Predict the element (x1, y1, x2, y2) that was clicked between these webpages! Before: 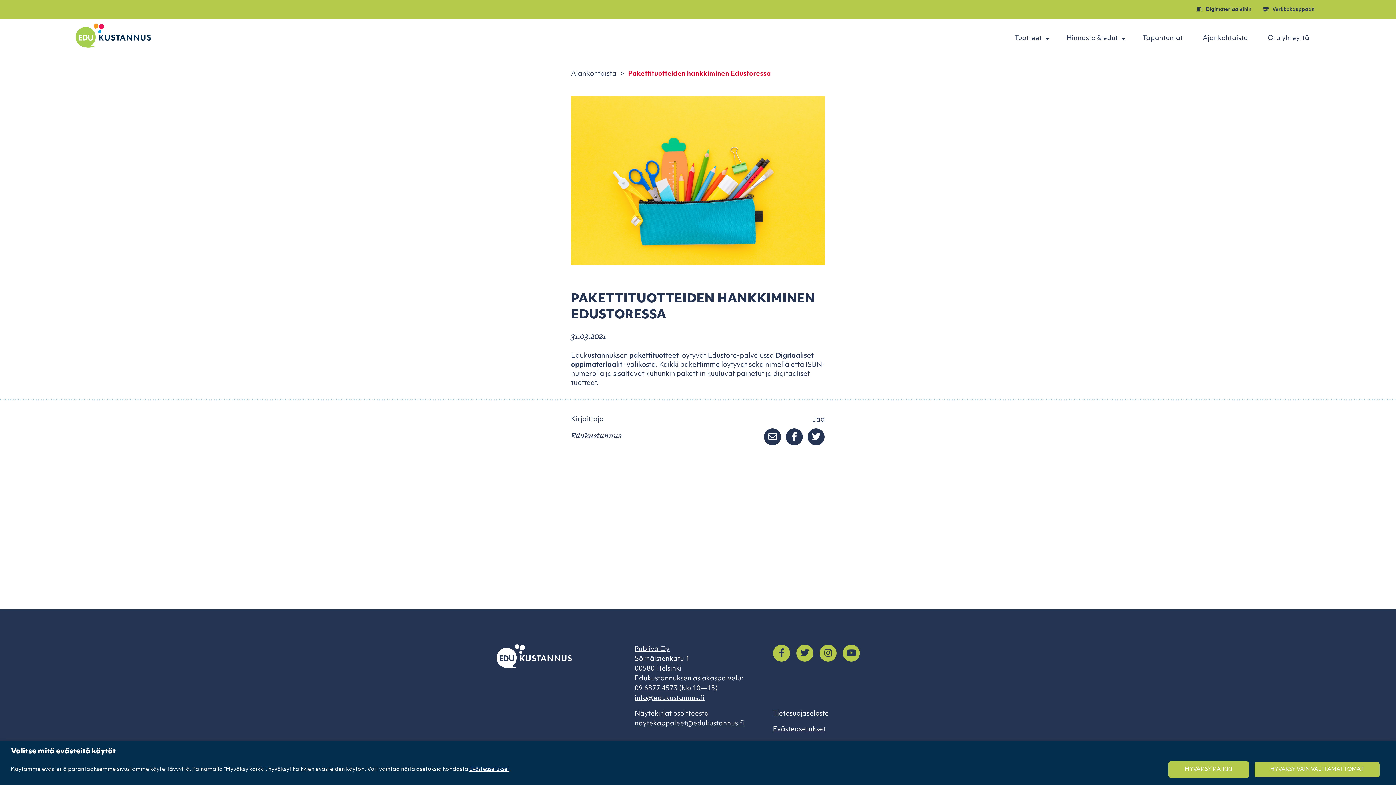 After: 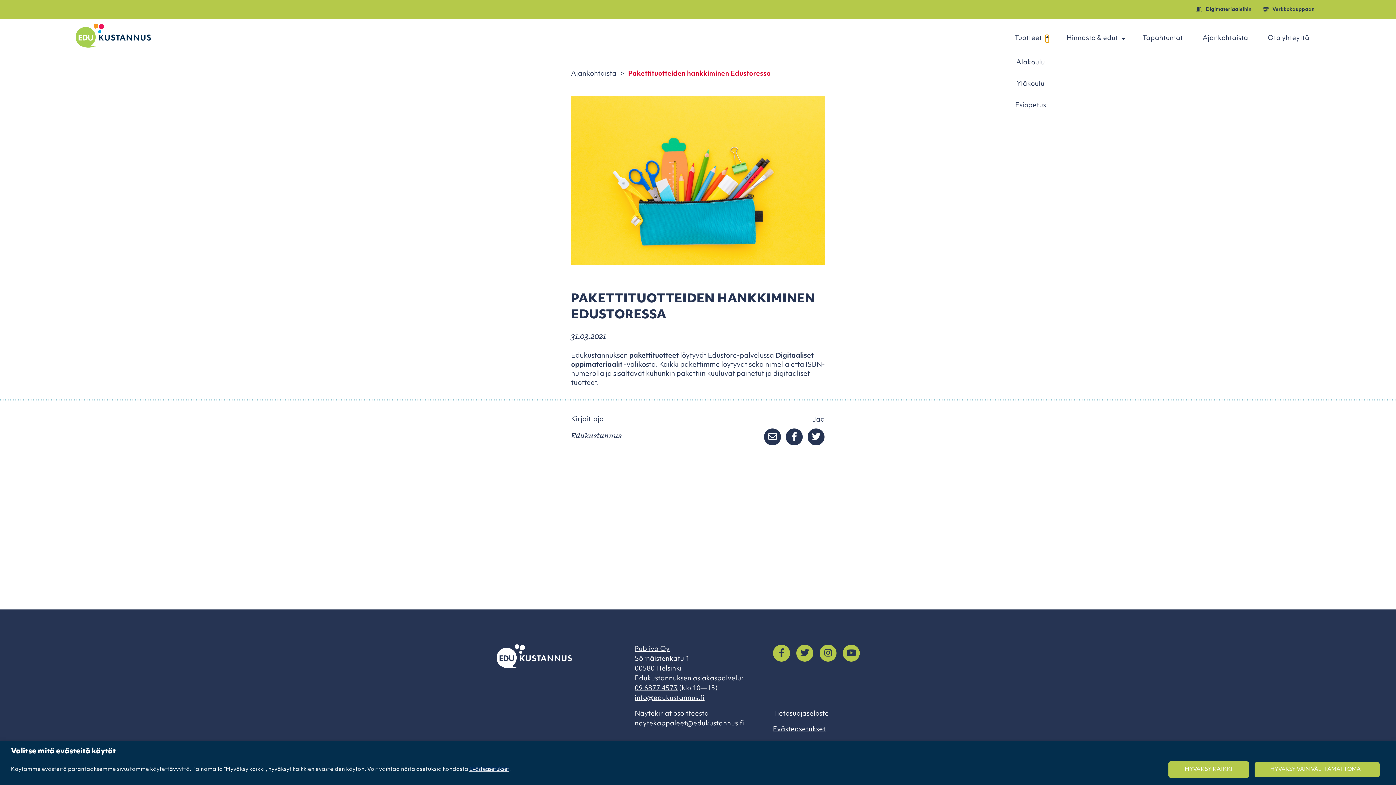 Action: bbox: (1045, 34, 1049, 42) label: Toggle Dropdown